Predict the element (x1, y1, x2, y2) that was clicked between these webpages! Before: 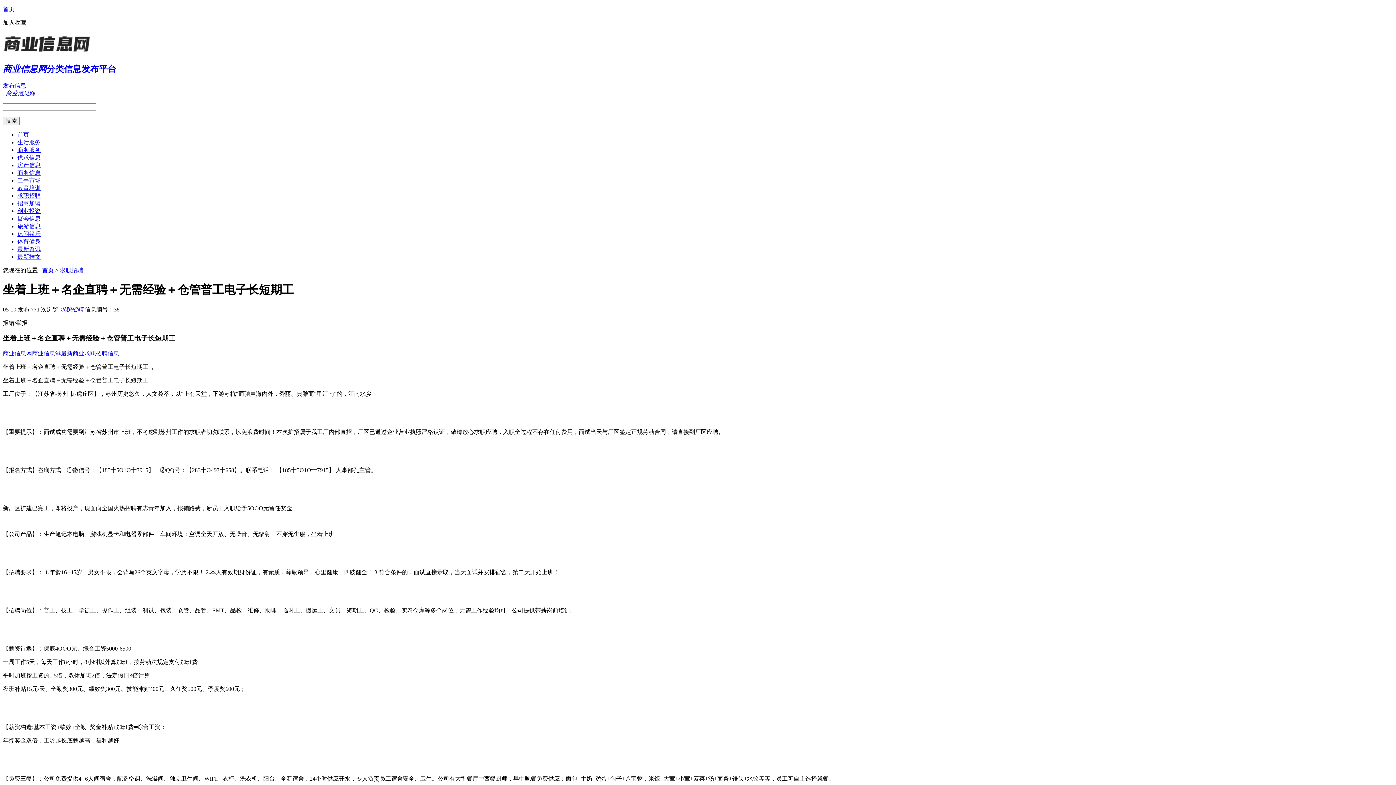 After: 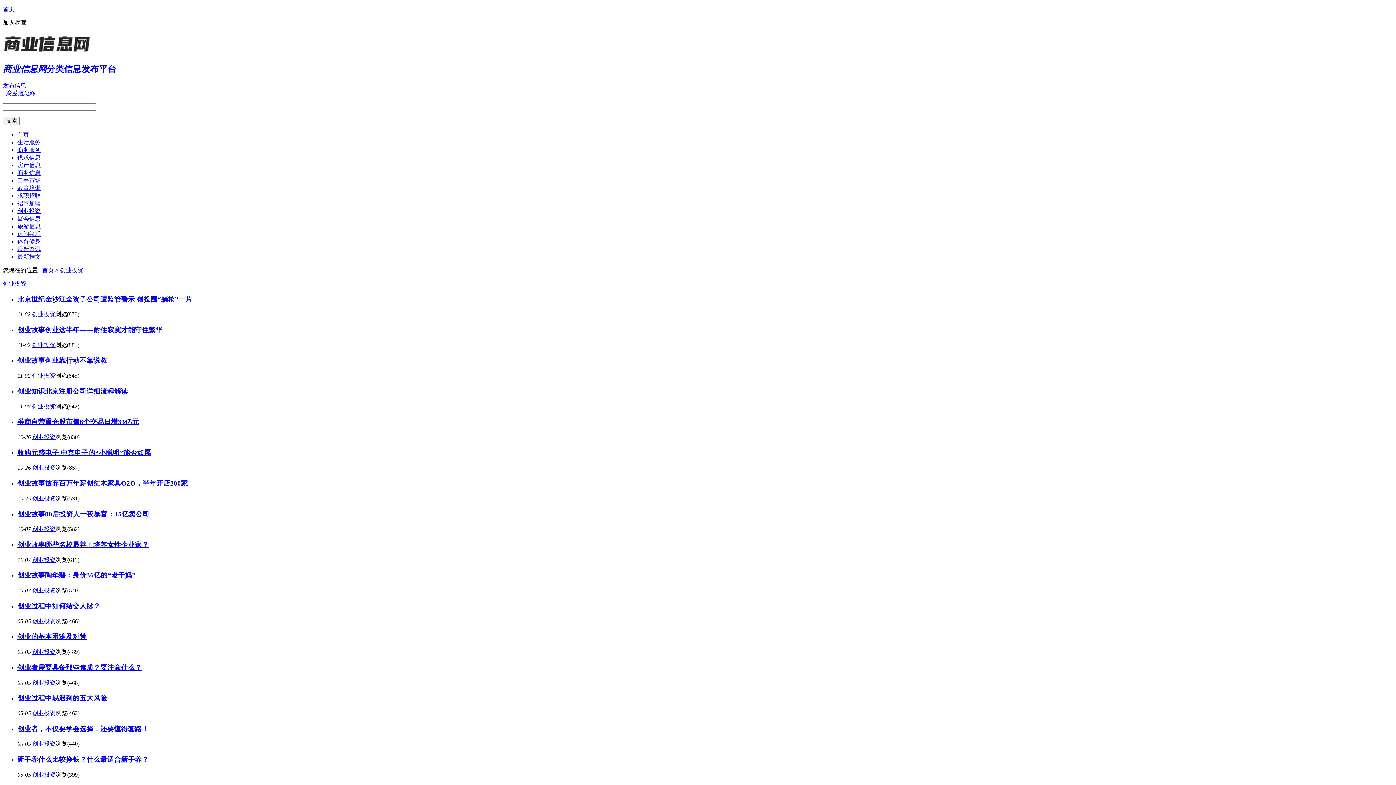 Action: label: 创业投资 bbox: (17, 207, 40, 214)